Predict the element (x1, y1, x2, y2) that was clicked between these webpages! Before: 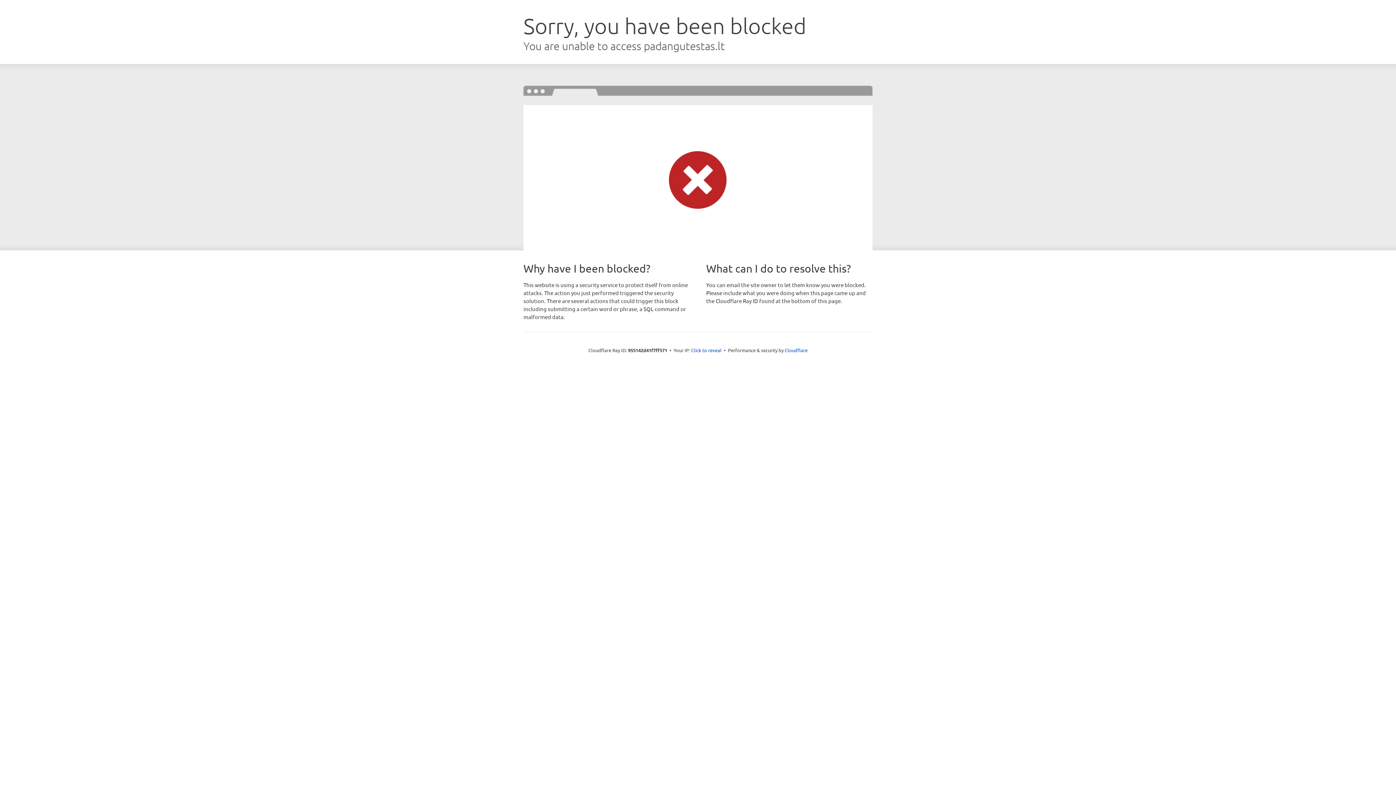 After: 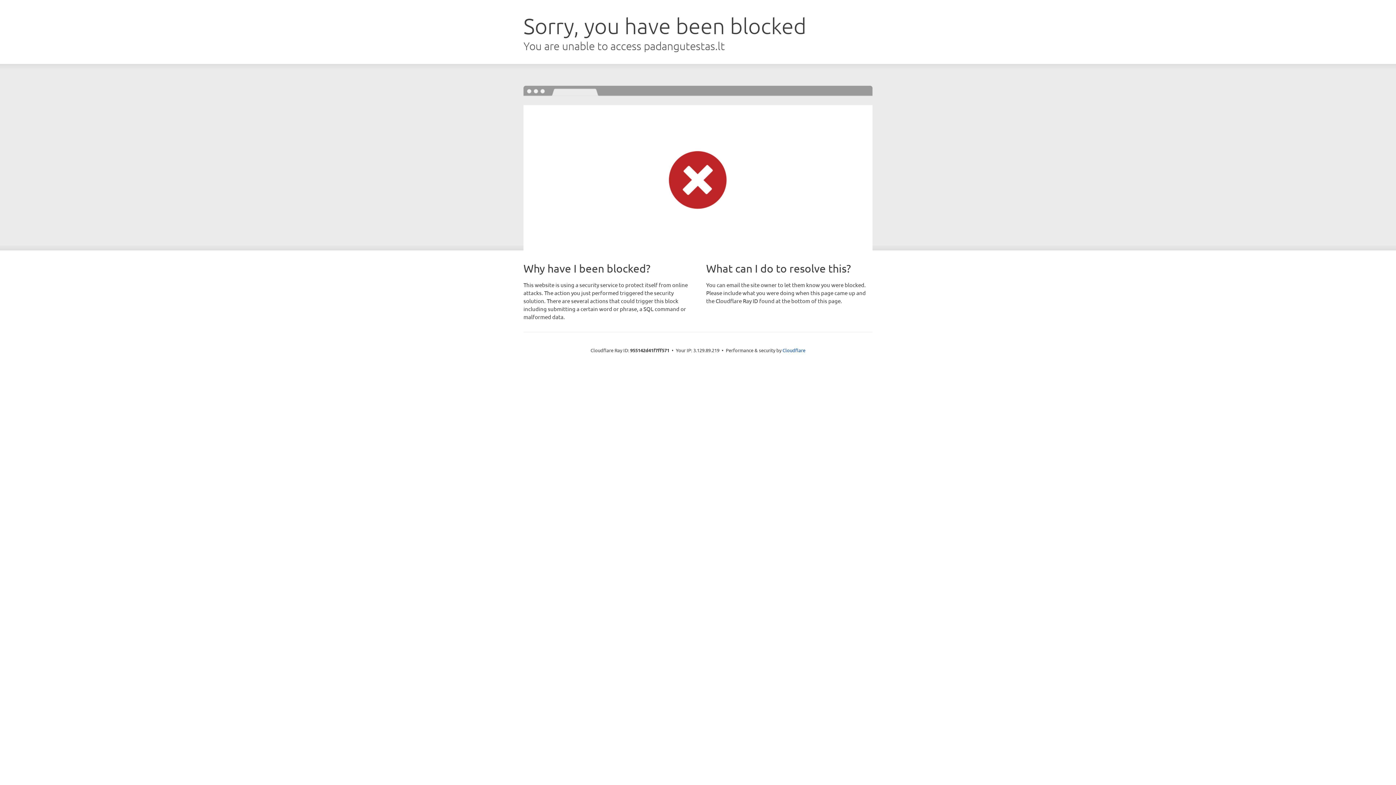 Action: label: Click to reveal bbox: (691, 346, 721, 353)